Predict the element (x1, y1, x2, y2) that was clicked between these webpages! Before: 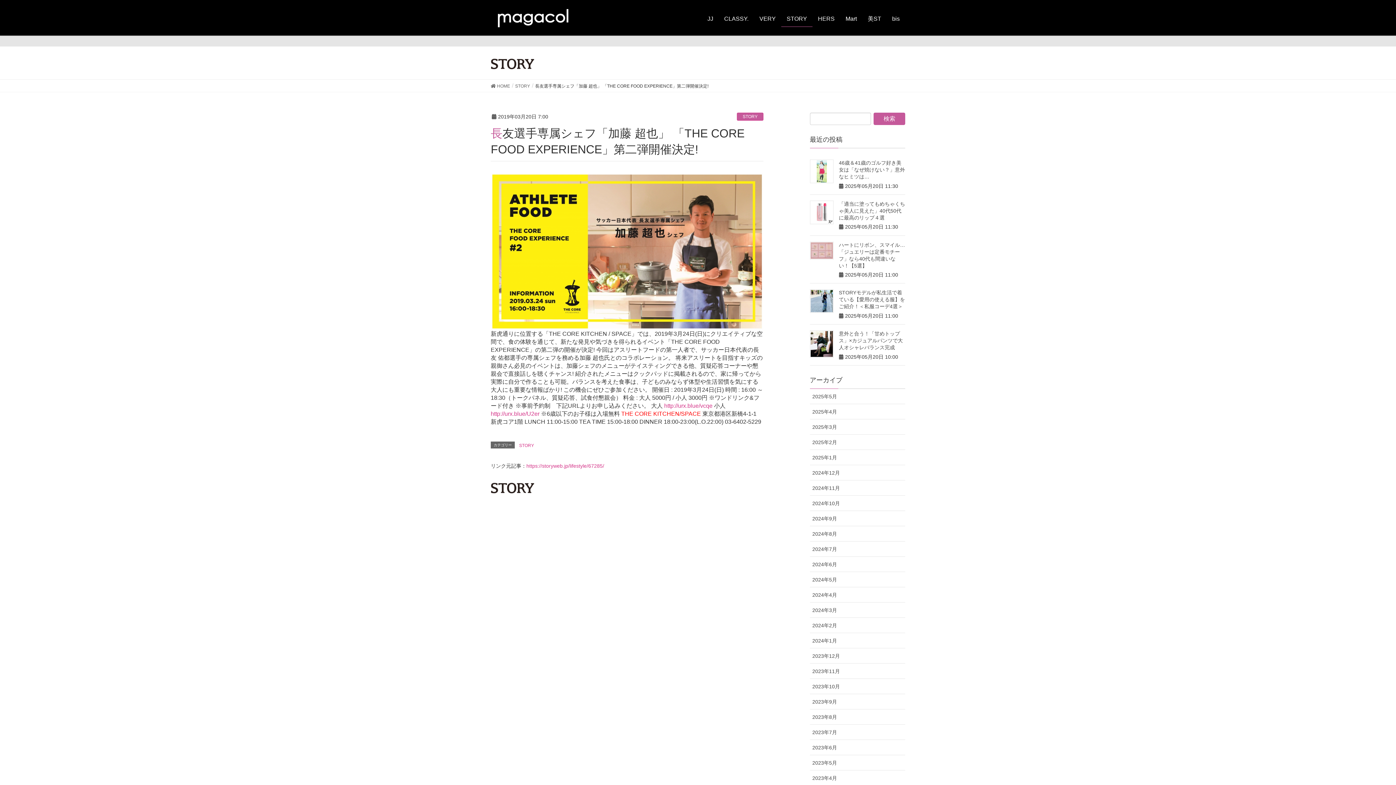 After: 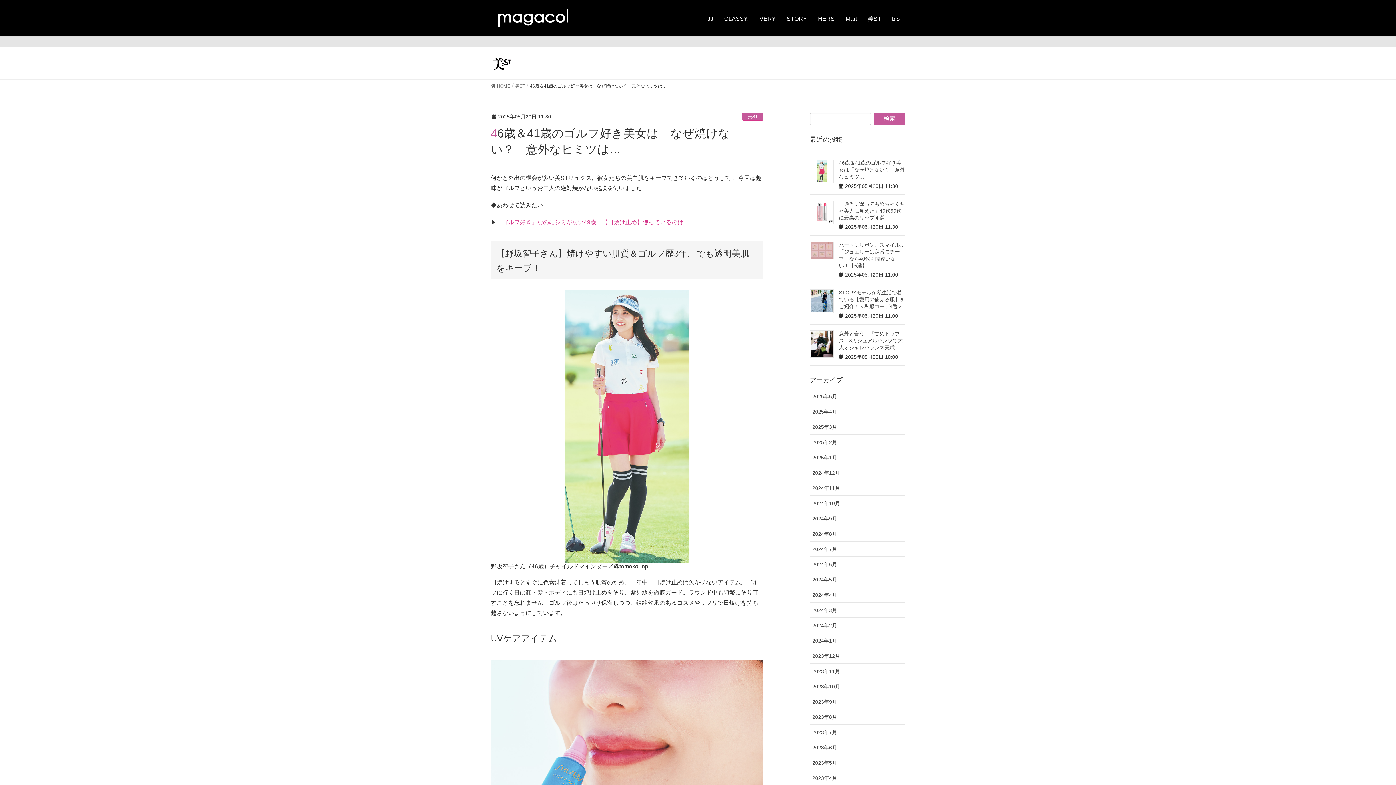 Action: bbox: (839, 159, 905, 179) label: 46歳＆41歳のゴルフ好き美女は「なぜ焼けない？」意外なヒミツは…